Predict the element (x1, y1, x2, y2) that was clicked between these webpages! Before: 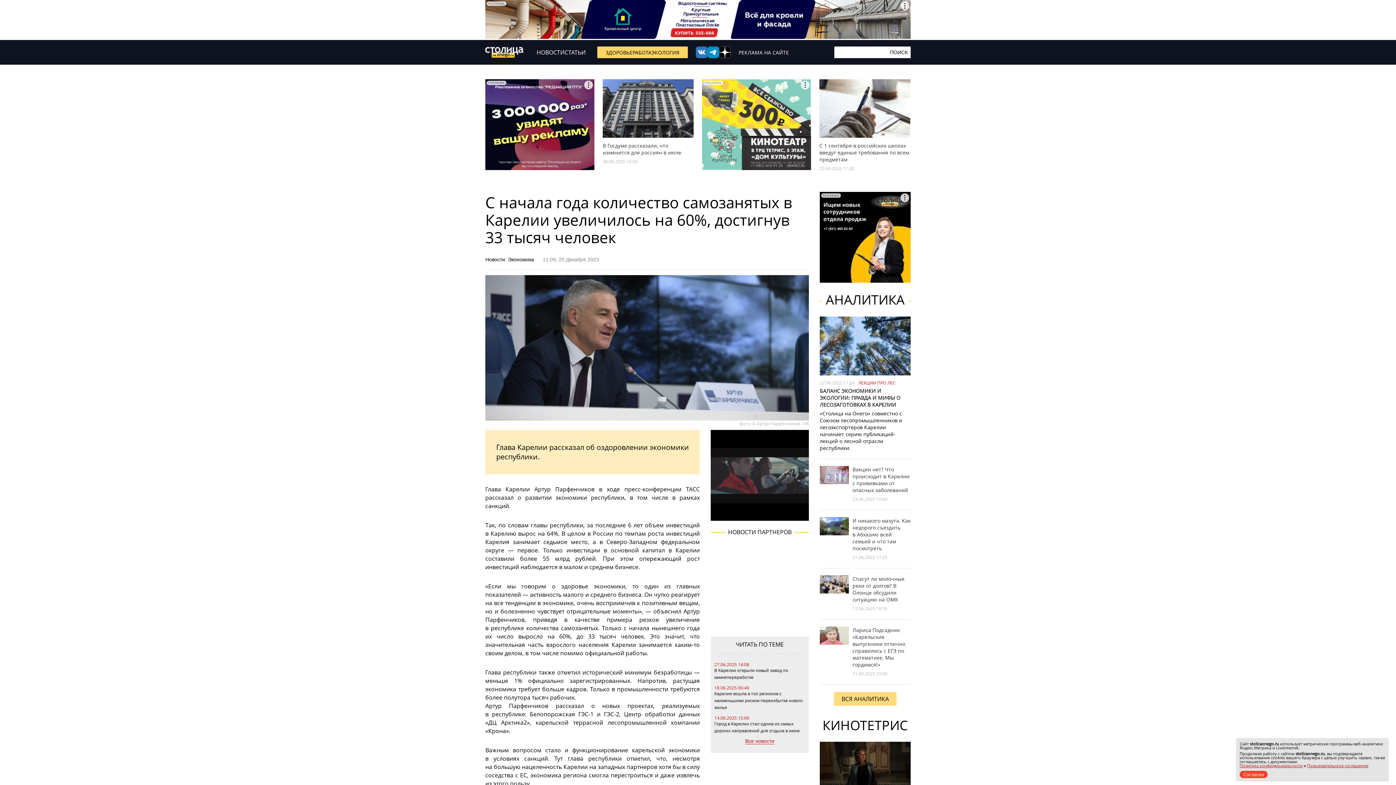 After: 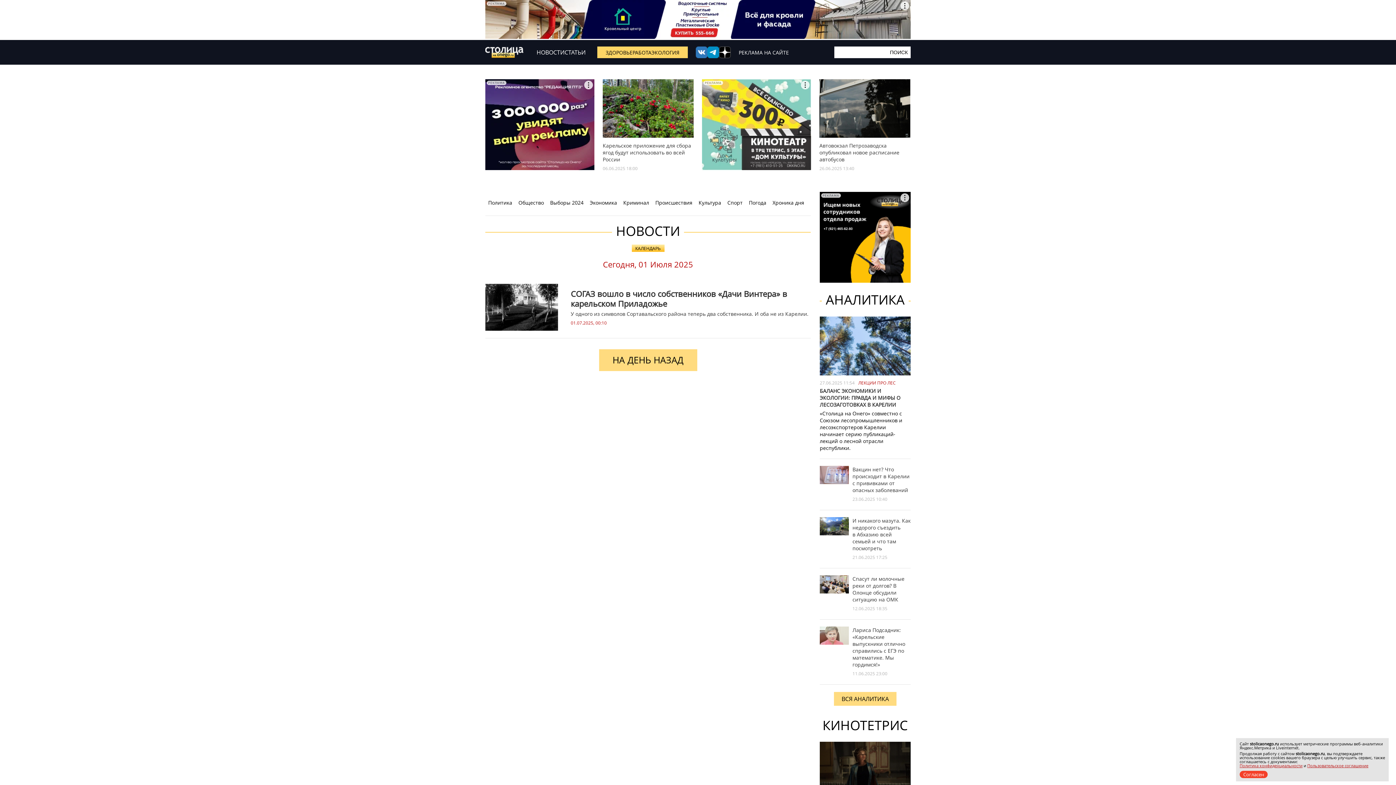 Action: label: НОВОСТИ bbox: (536, 48, 564, 56)